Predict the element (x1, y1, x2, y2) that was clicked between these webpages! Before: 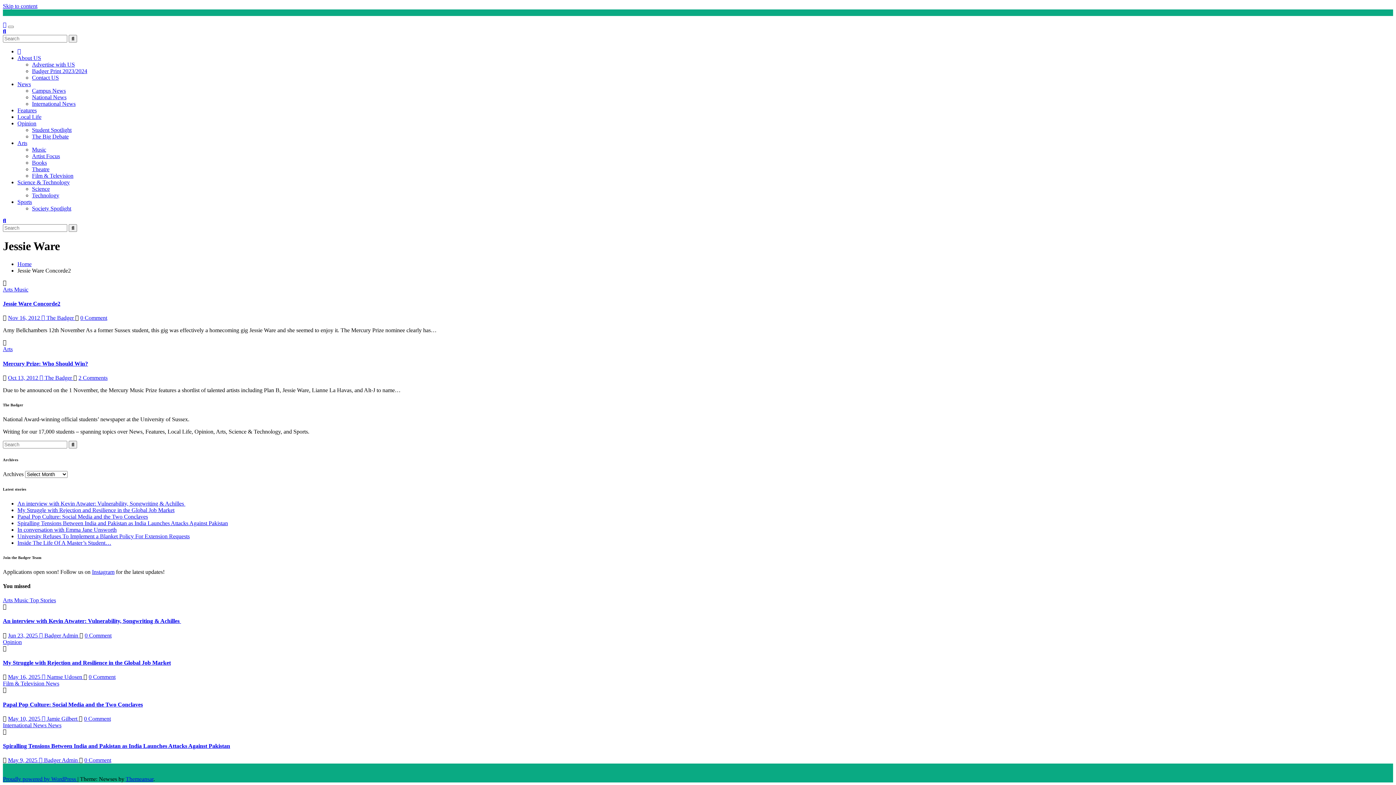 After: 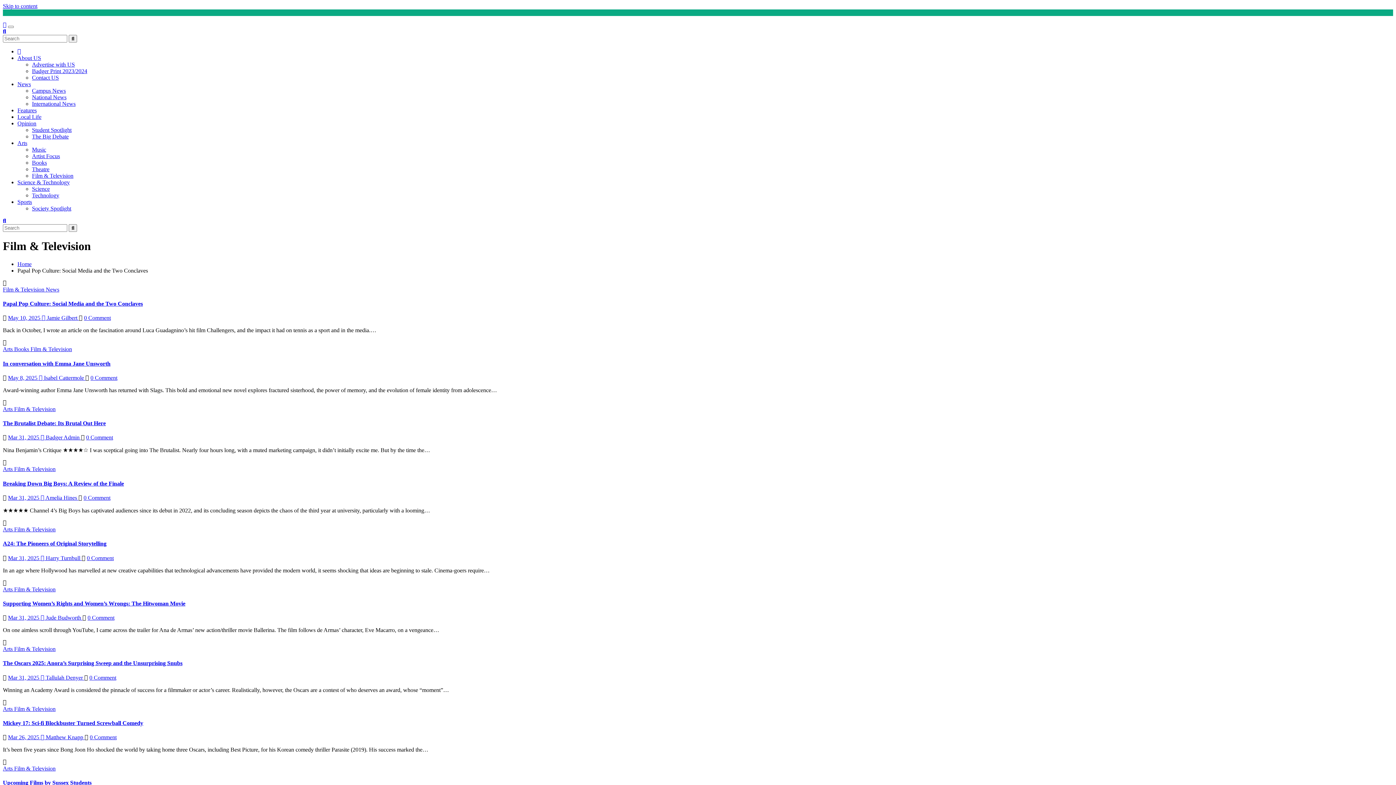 Action: bbox: (32, 172, 73, 178) label: Film & Television